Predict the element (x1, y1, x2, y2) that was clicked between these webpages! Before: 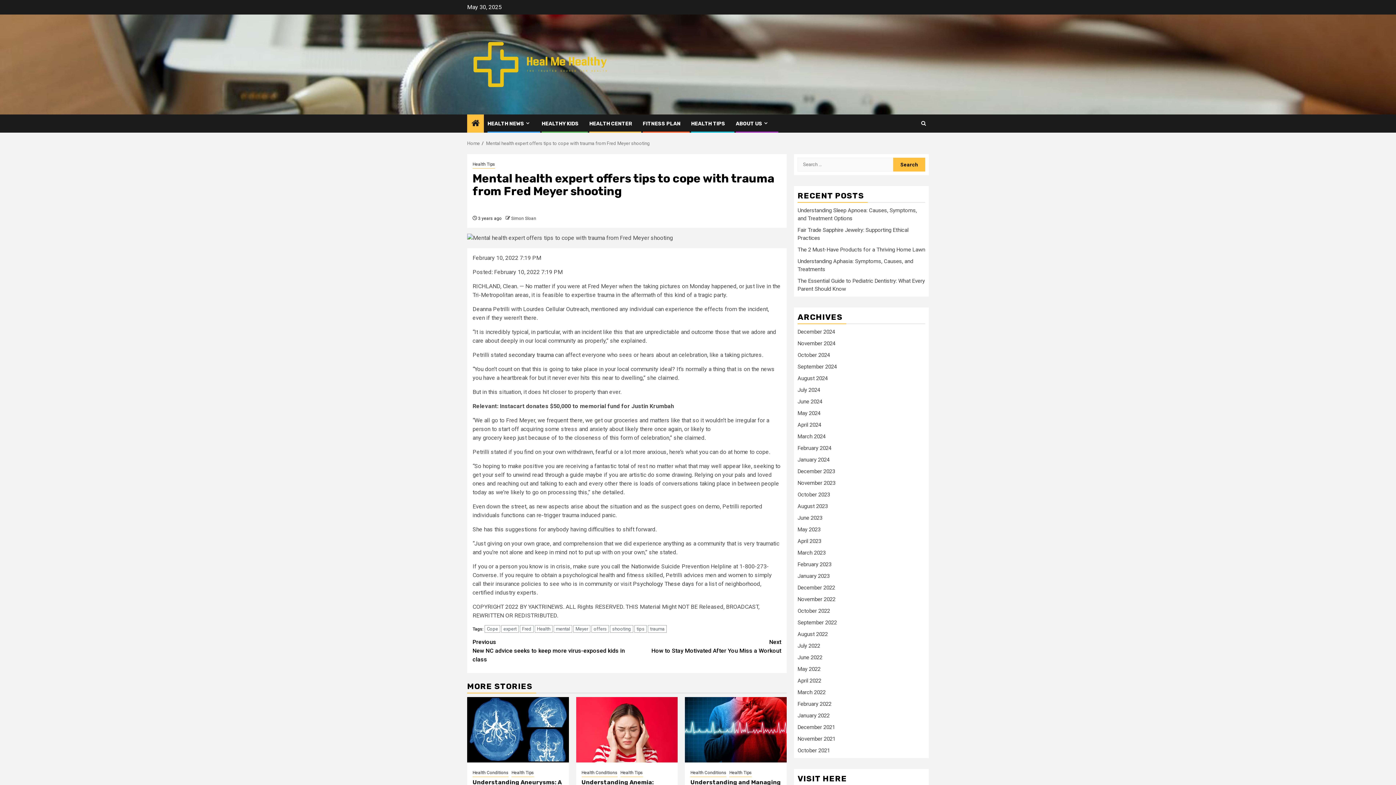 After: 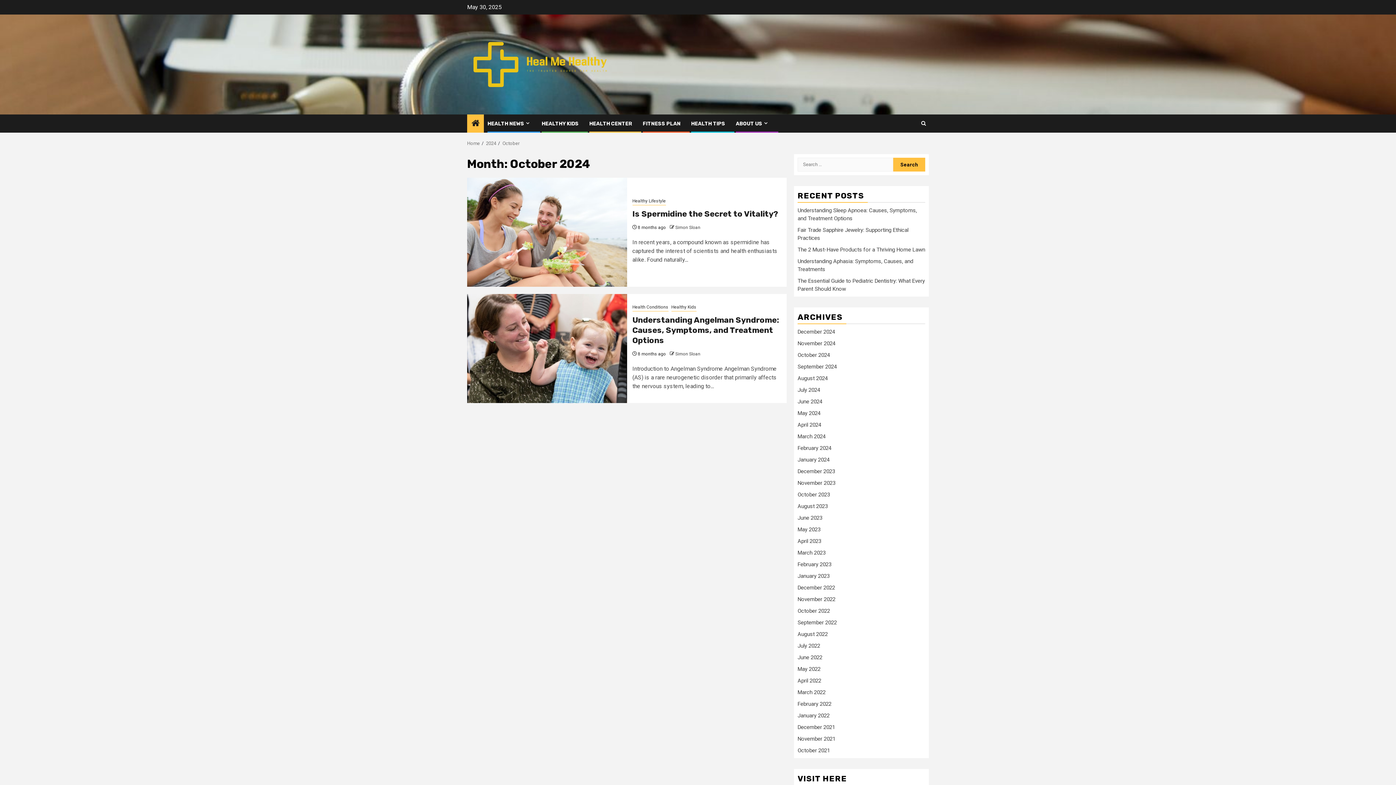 Action: label: October 2024 bbox: (797, 351, 830, 358)